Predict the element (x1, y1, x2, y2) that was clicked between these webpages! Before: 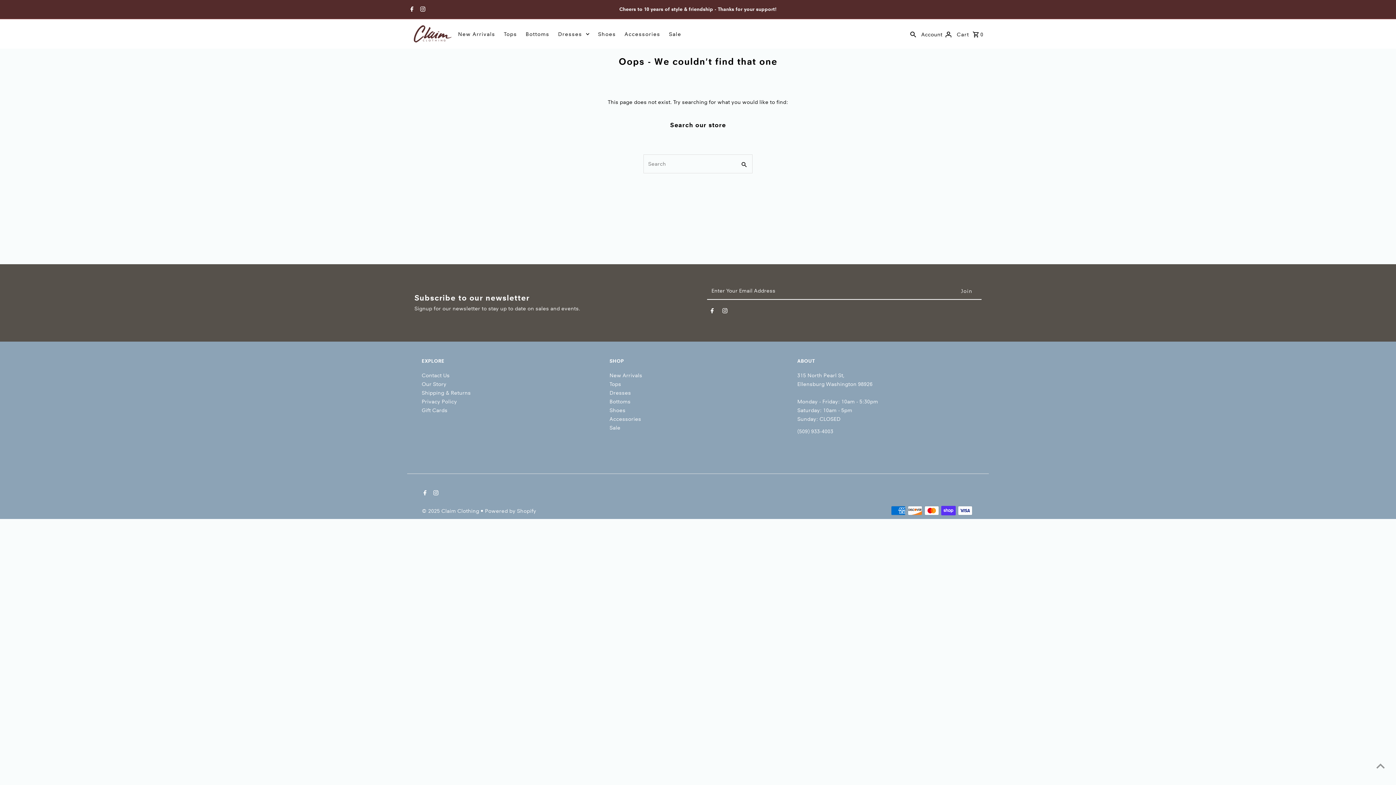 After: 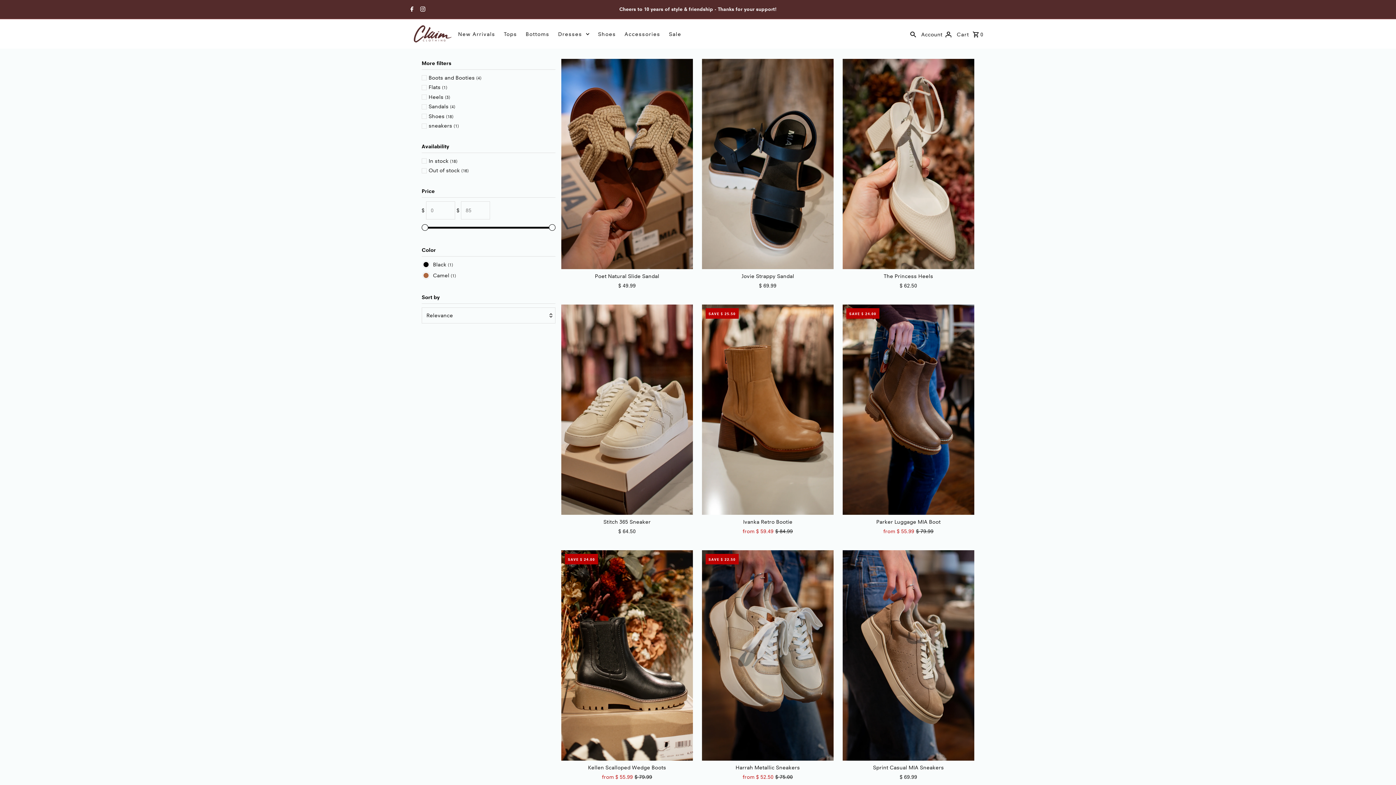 Action: label: Shoes bbox: (594, 23, 619, 45)